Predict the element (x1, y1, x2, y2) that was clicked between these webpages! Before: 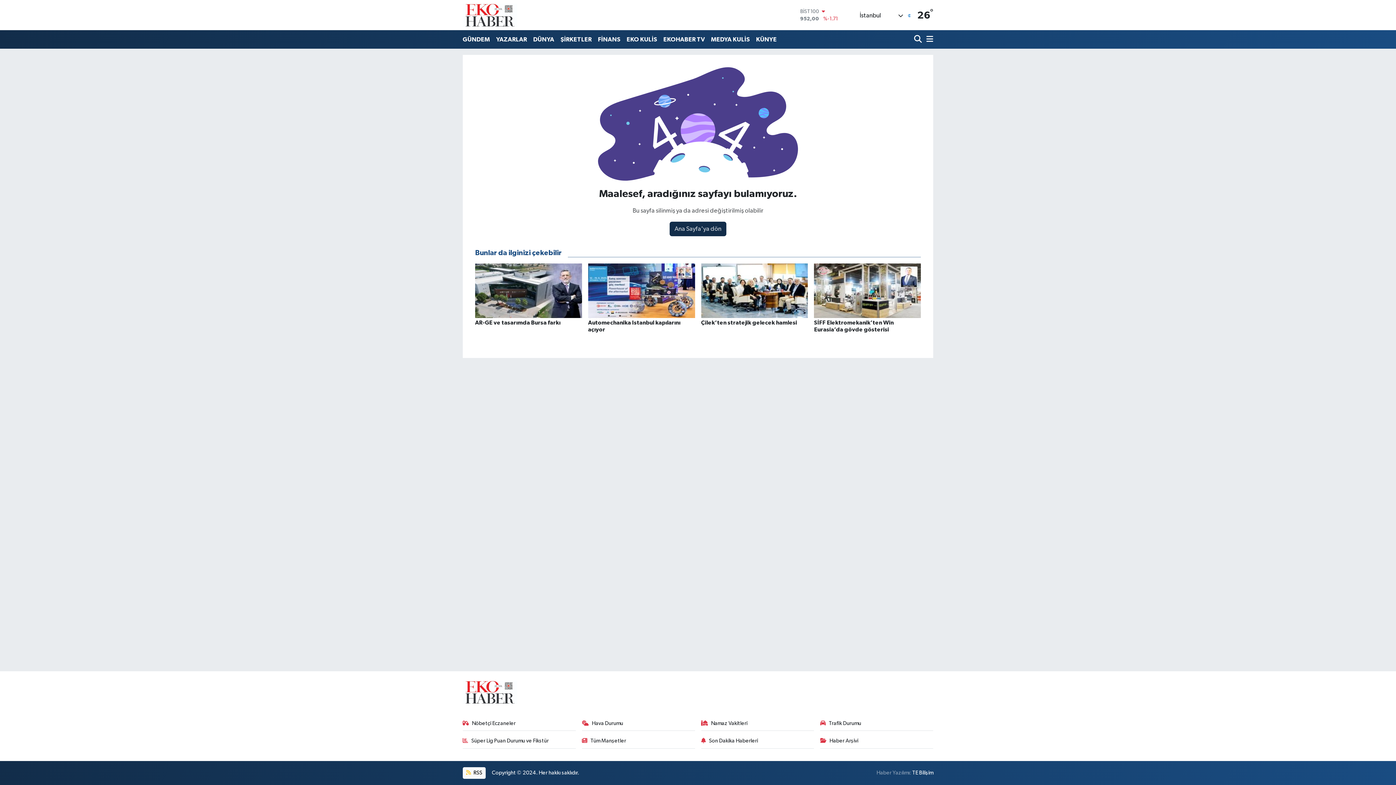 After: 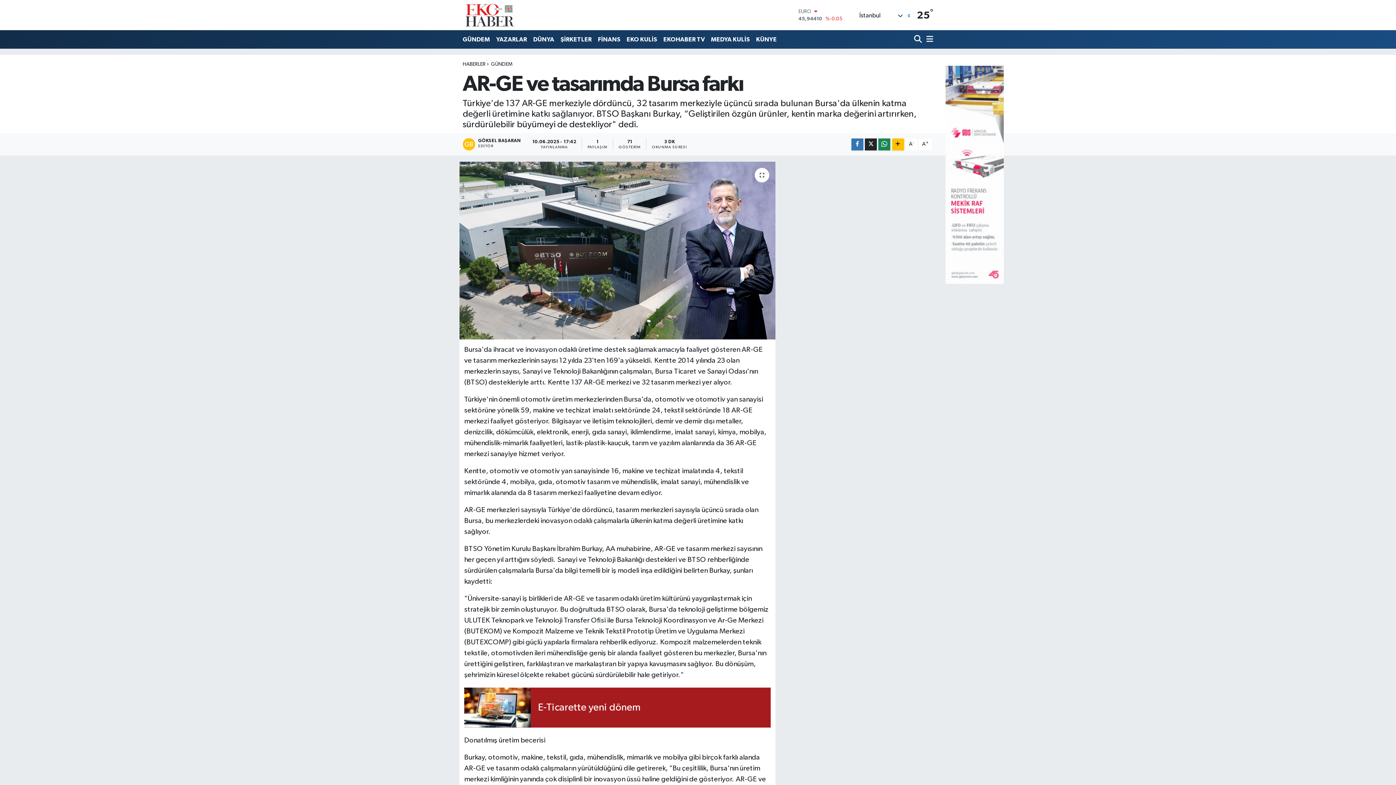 Action: bbox: (475, 263, 582, 332) label: AR-GE ve tasarımda Bursa farkı